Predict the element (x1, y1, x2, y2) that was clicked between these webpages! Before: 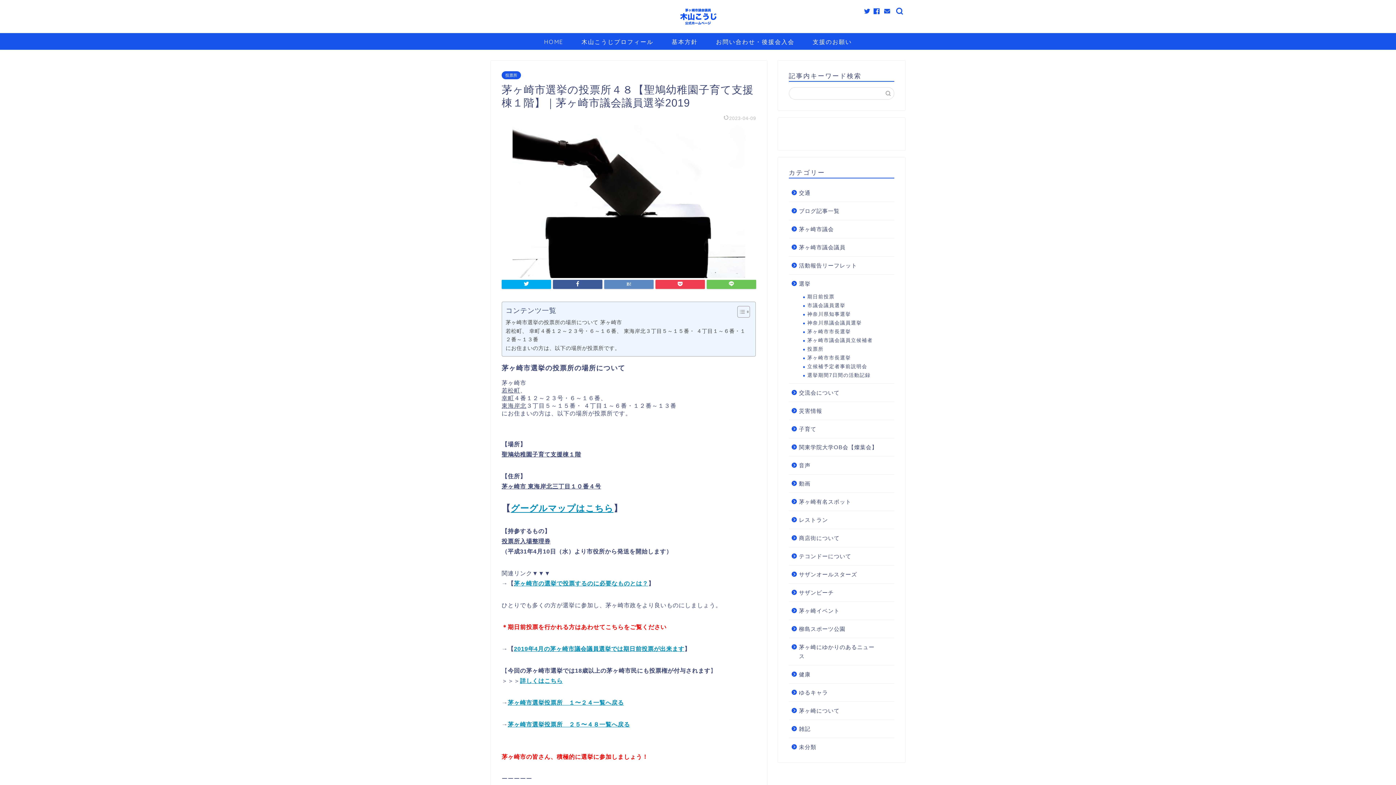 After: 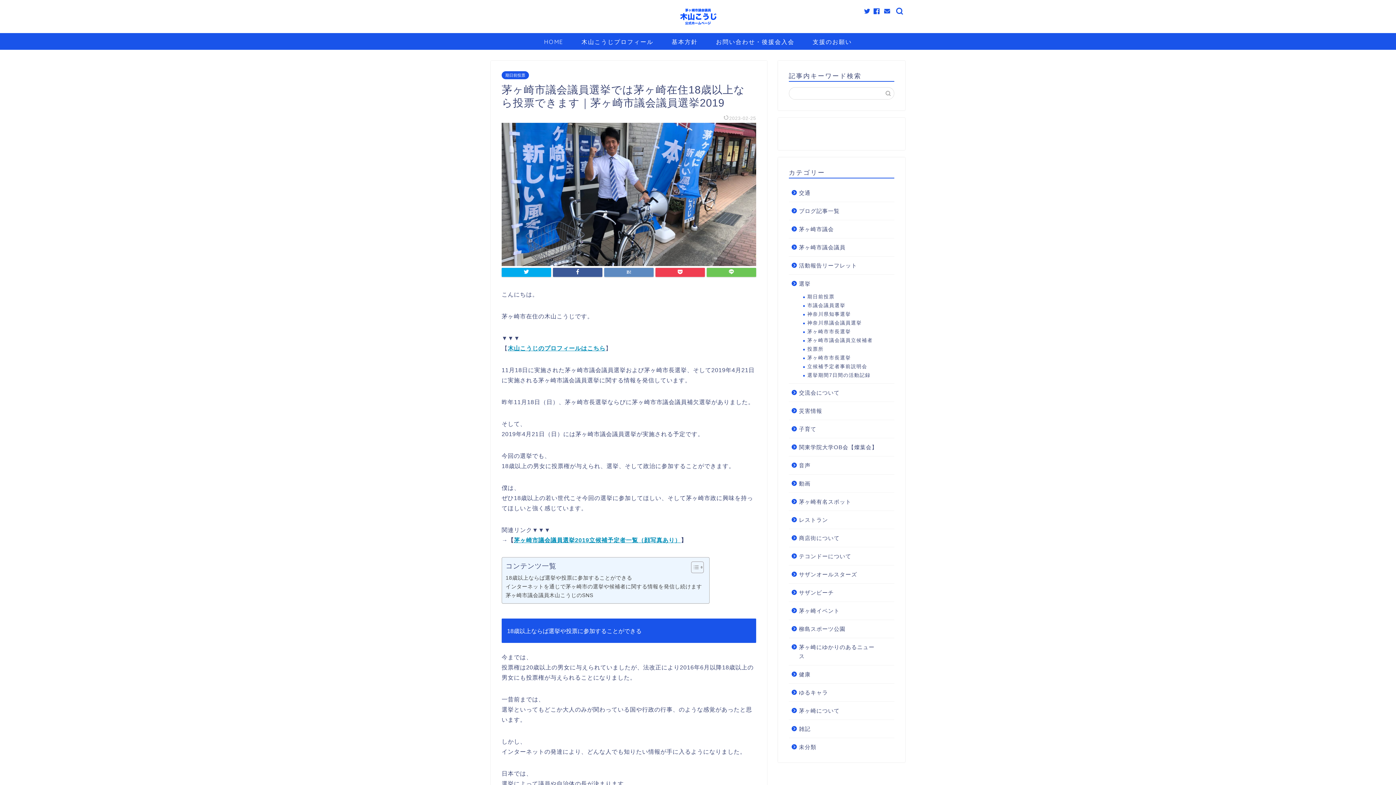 Action: bbox: (520, 678, 562, 684) label: 詳しくはこちら